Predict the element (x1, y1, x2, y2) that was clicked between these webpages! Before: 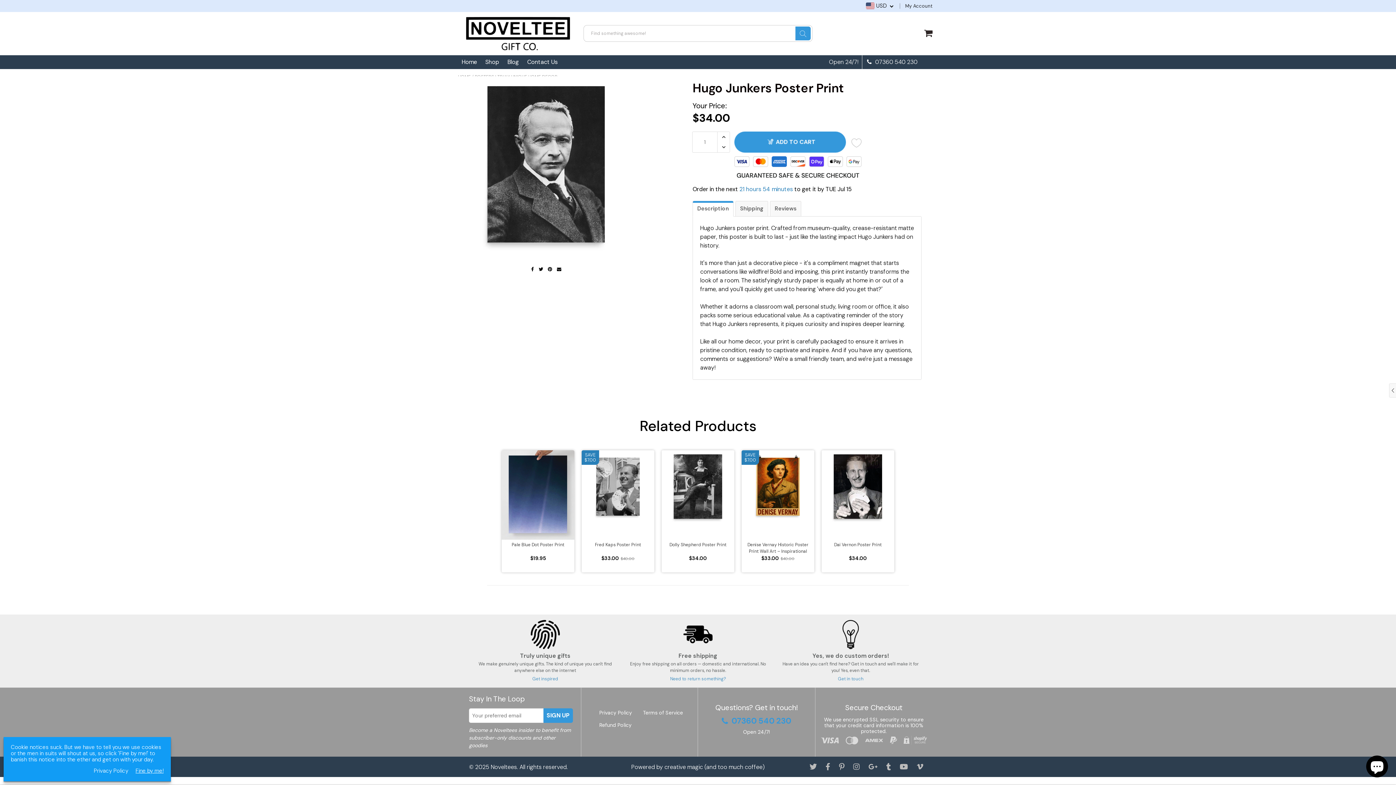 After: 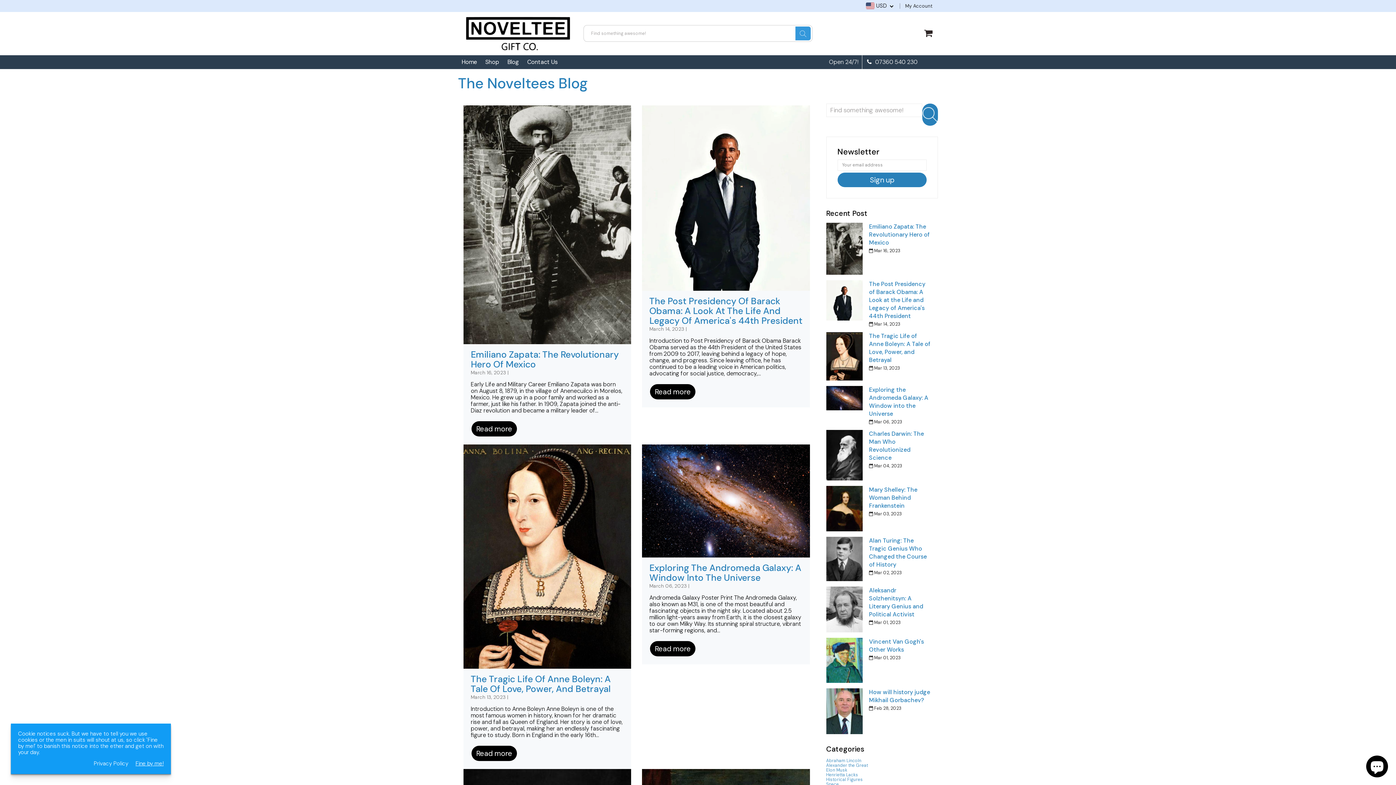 Action: label: Powered by creative magic (and too much coffee) bbox: (631, 763, 764, 771)